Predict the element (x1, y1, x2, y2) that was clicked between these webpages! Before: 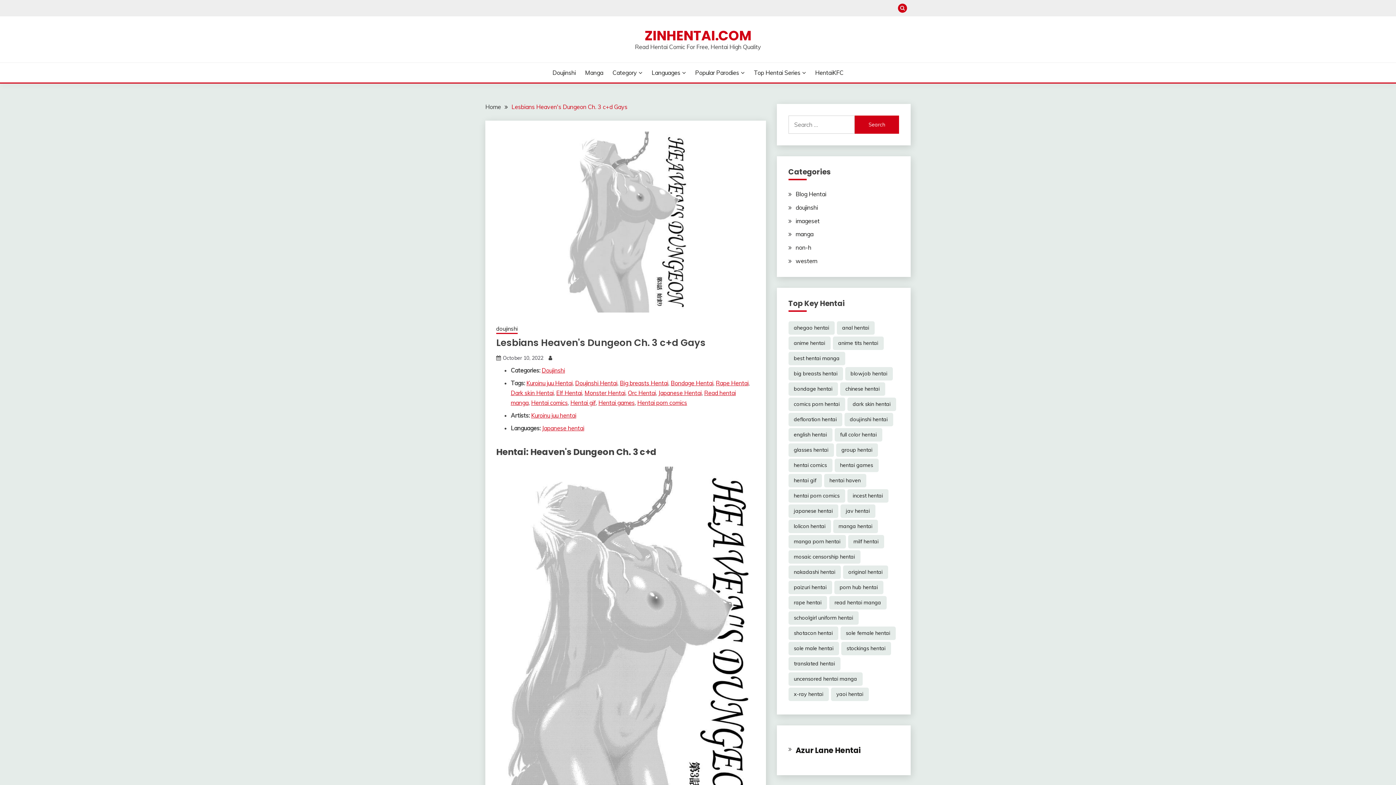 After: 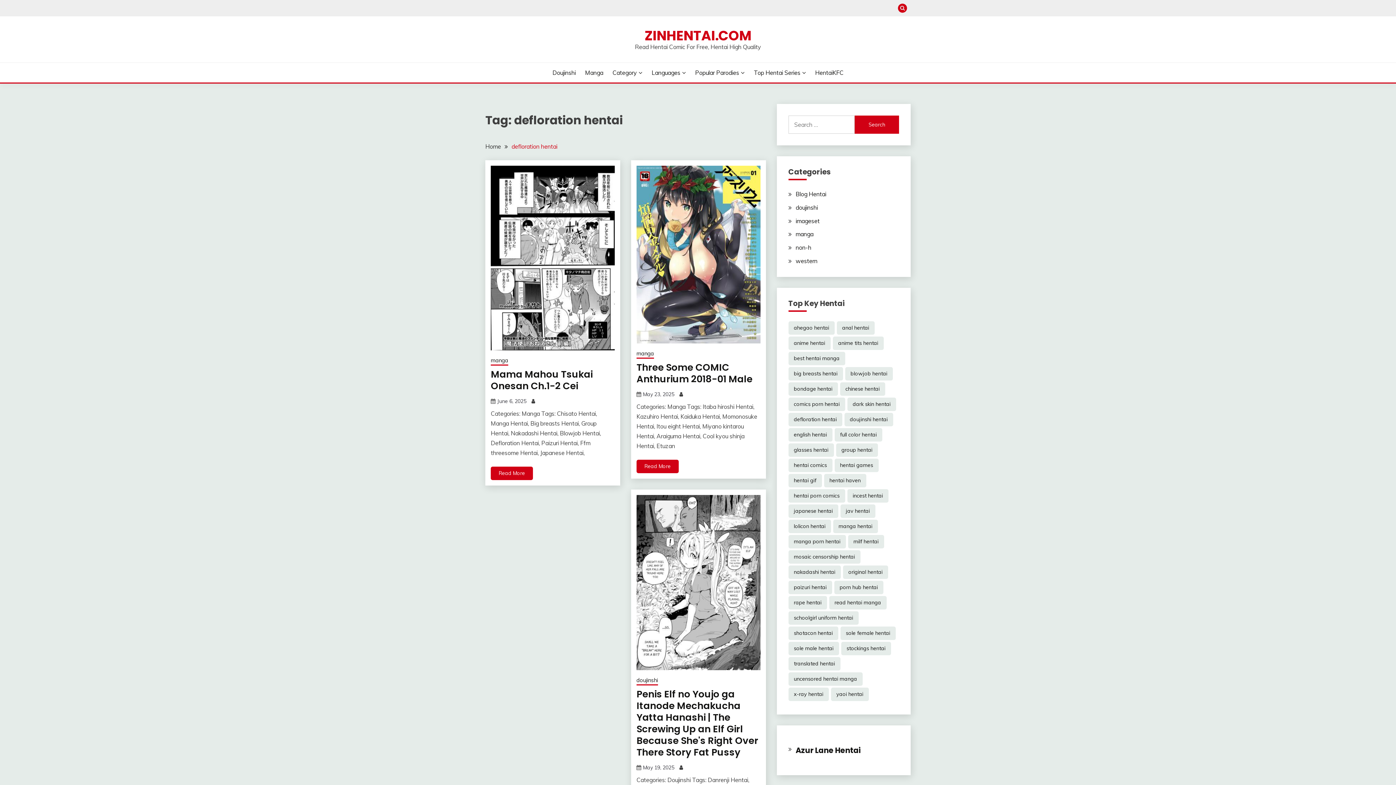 Action: bbox: (788, 413, 842, 426) label: defloration hentai (6,047 items)